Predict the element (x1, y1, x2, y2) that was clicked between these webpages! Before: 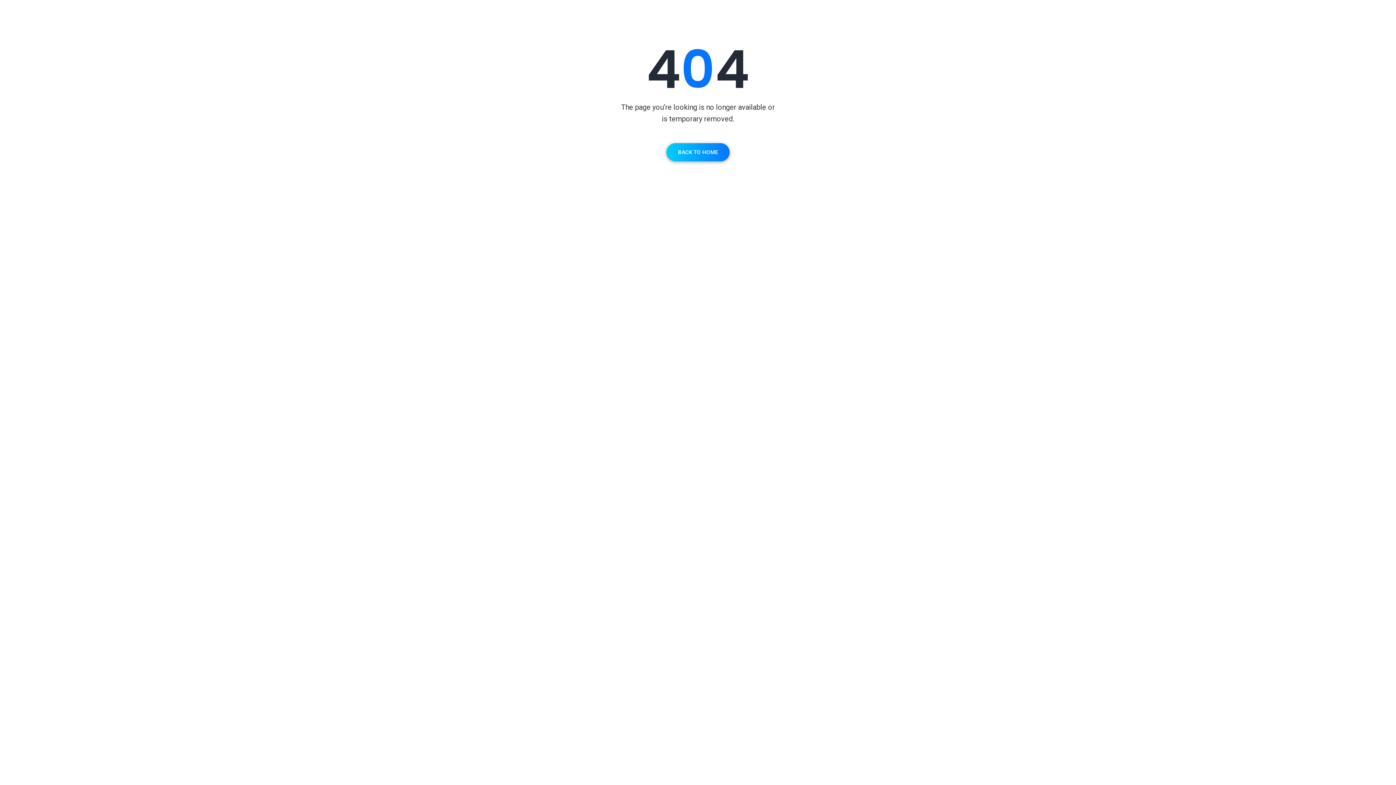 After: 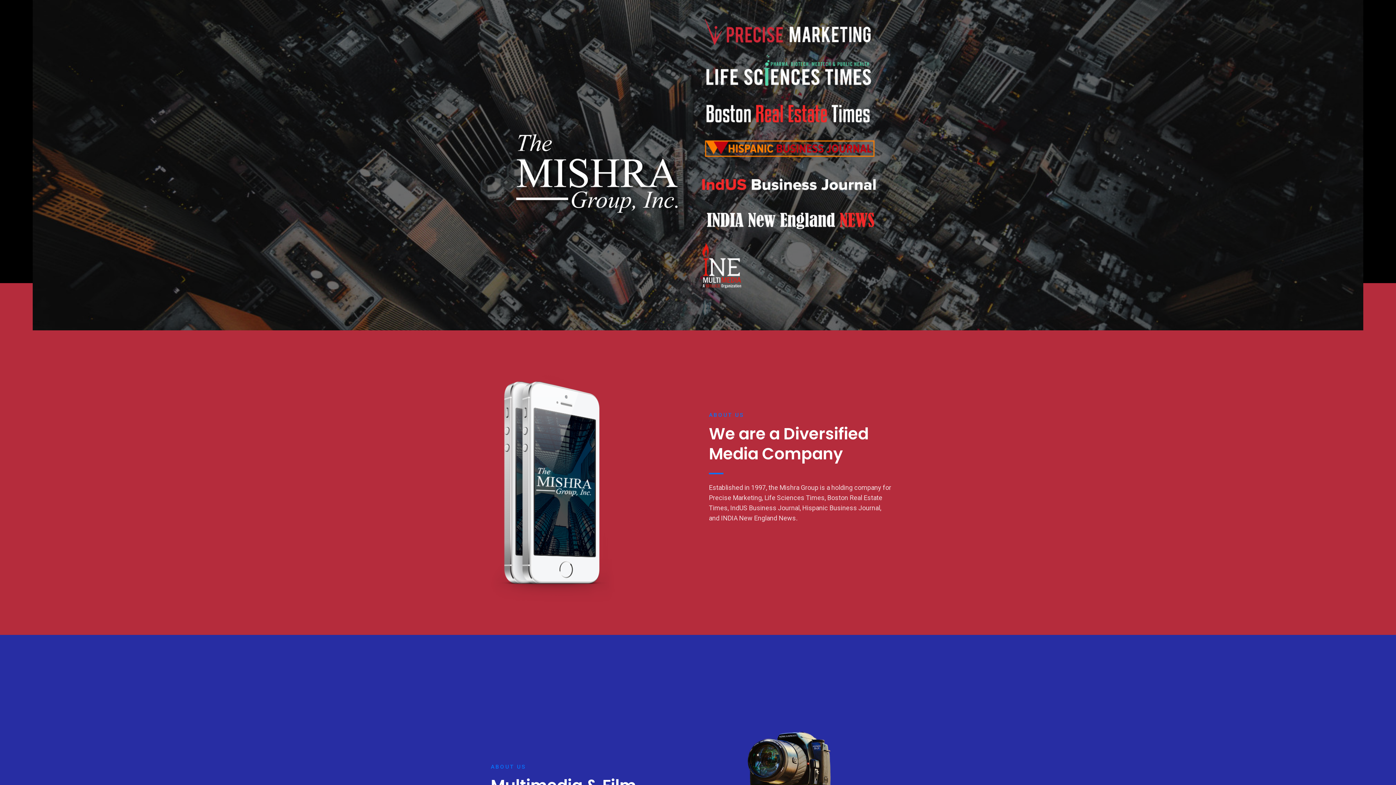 Action: label: BACK TO HOME bbox: (666, 143, 729, 161)